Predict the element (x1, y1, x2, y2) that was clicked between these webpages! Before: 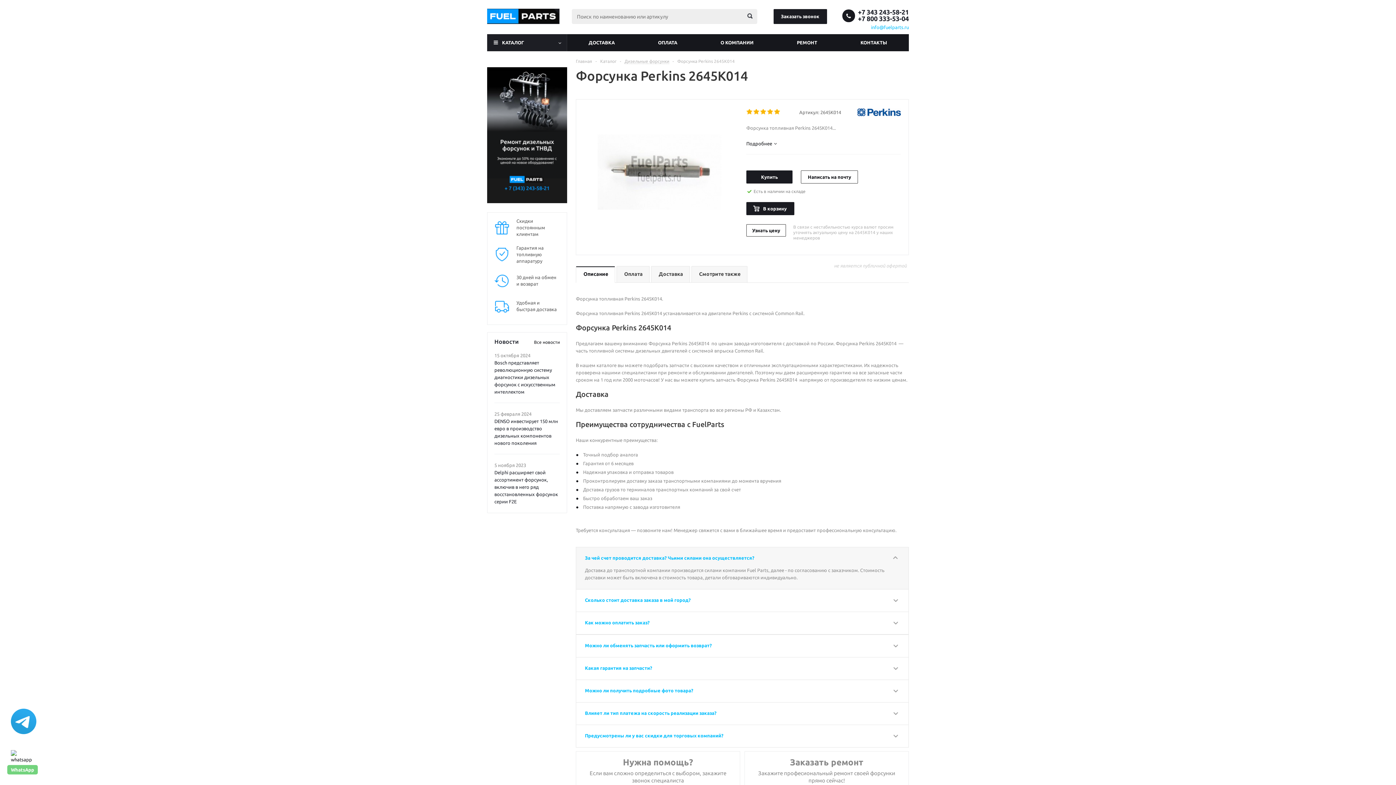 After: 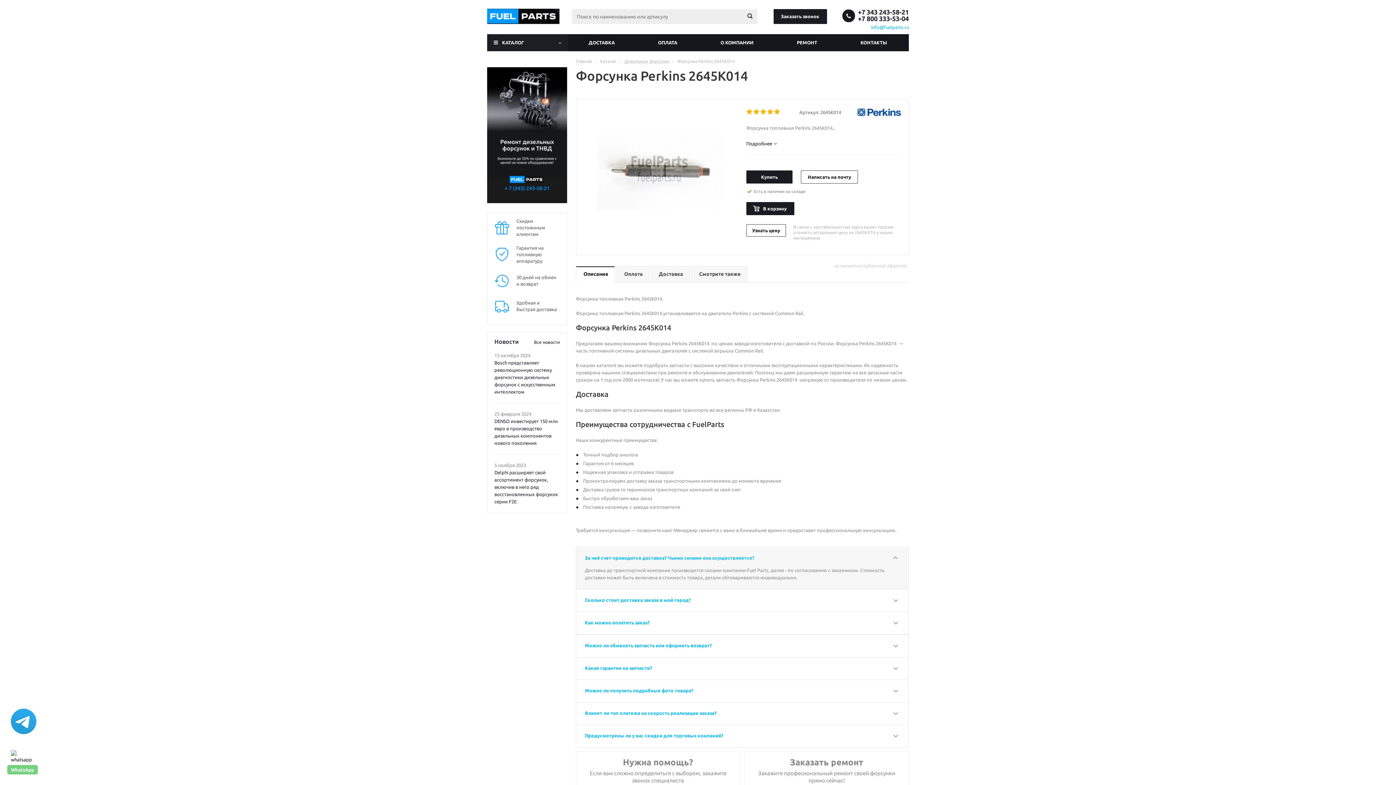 Action: label: +7 343 243-58-21 bbox: (858, 8, 909, 15)